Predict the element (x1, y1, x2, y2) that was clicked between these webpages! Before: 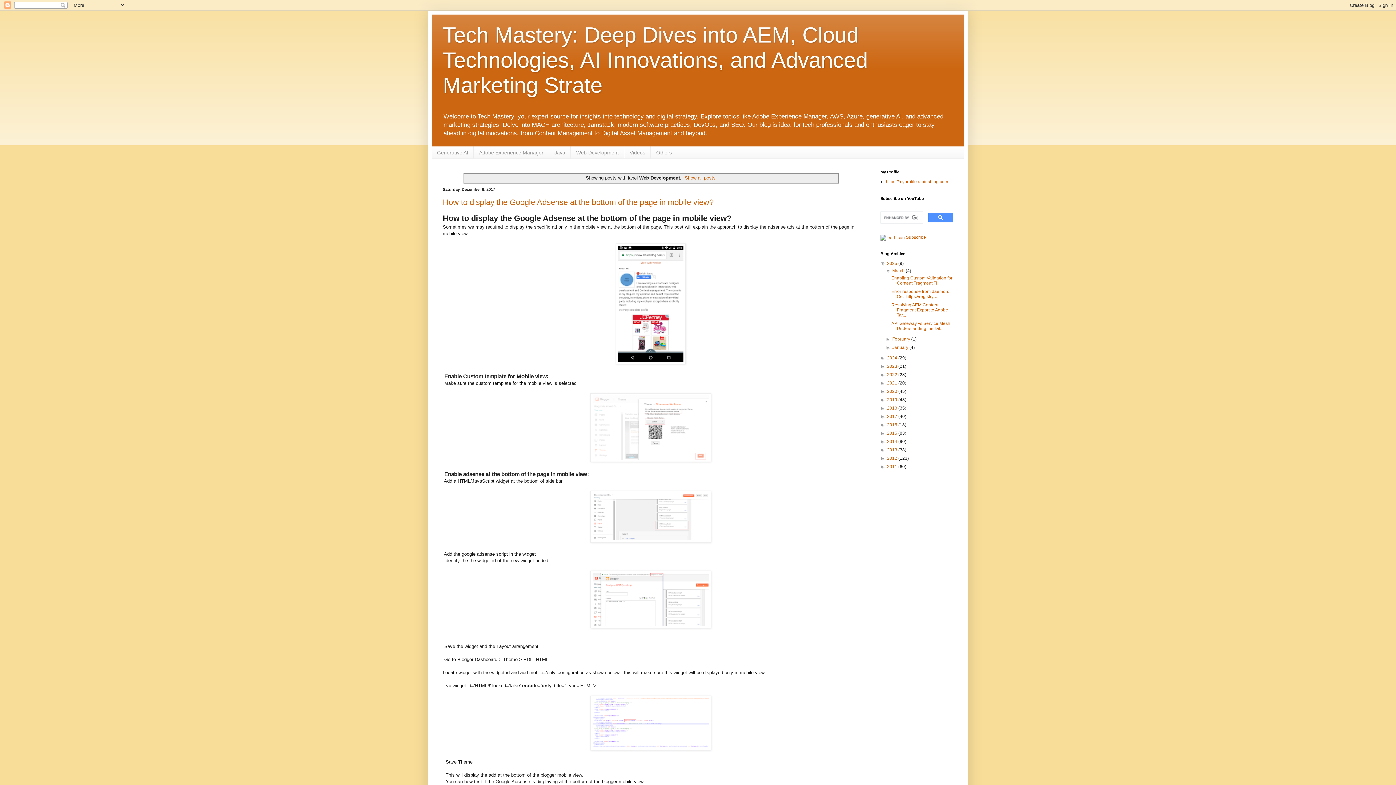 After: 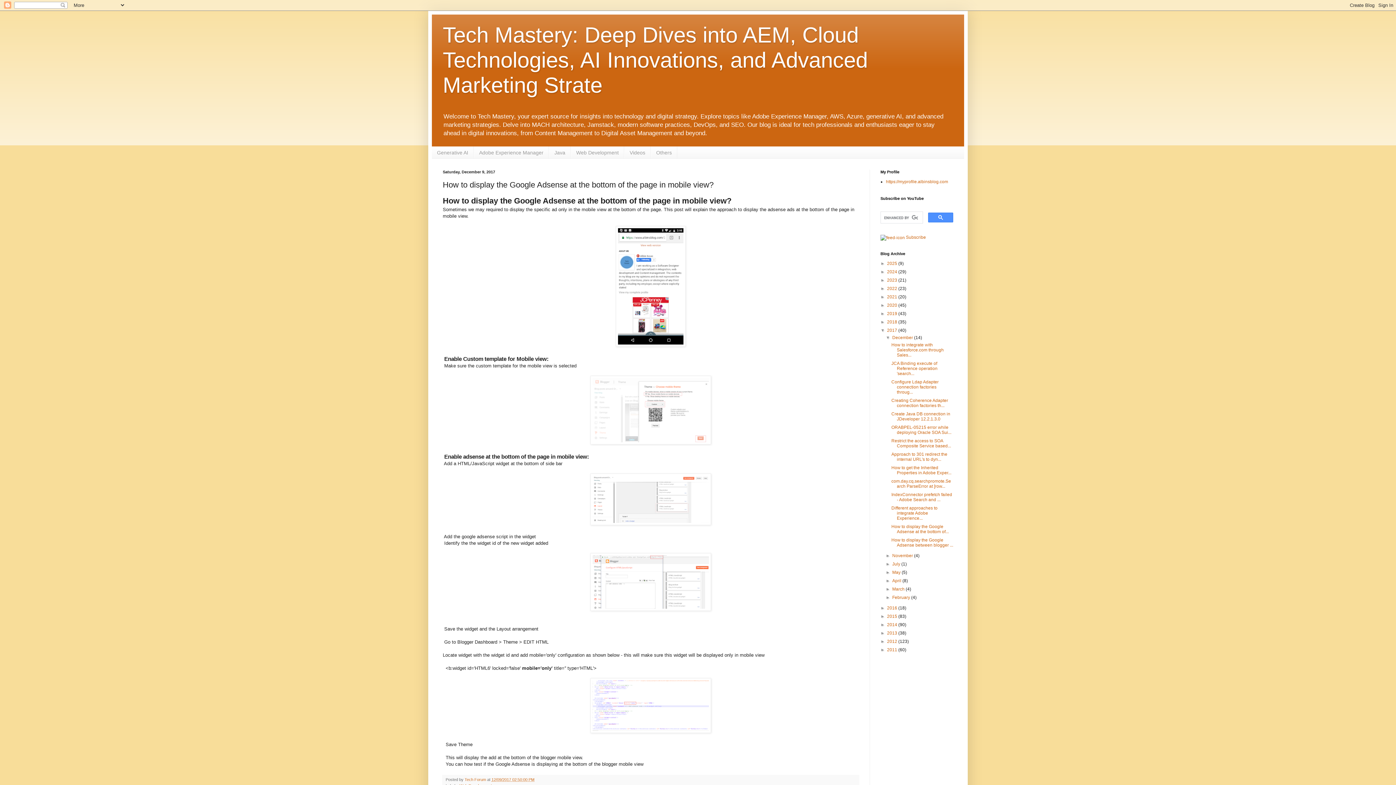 Action: label: How to display the Google Adsense at the bottom of the page in mobile view? bbox: (442, 197, 713, 206)